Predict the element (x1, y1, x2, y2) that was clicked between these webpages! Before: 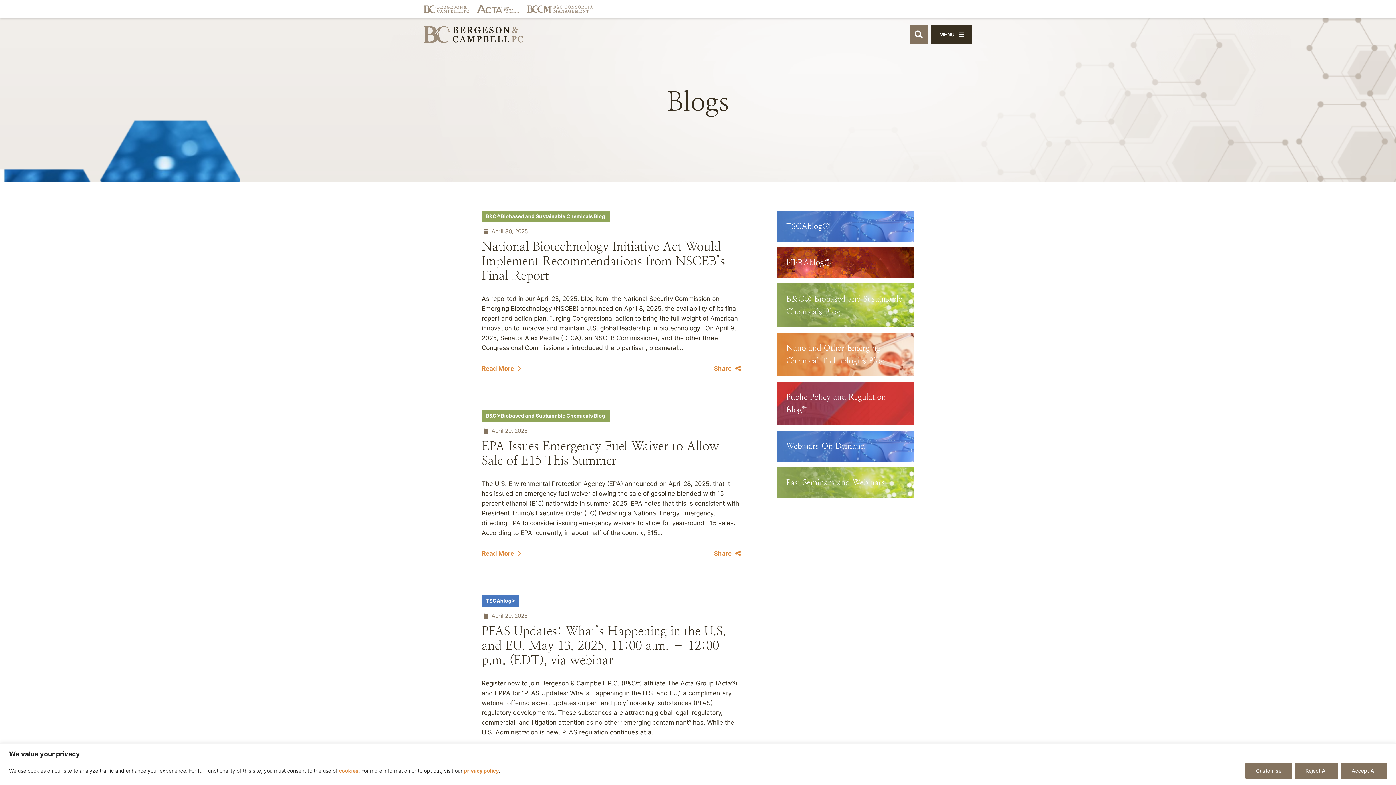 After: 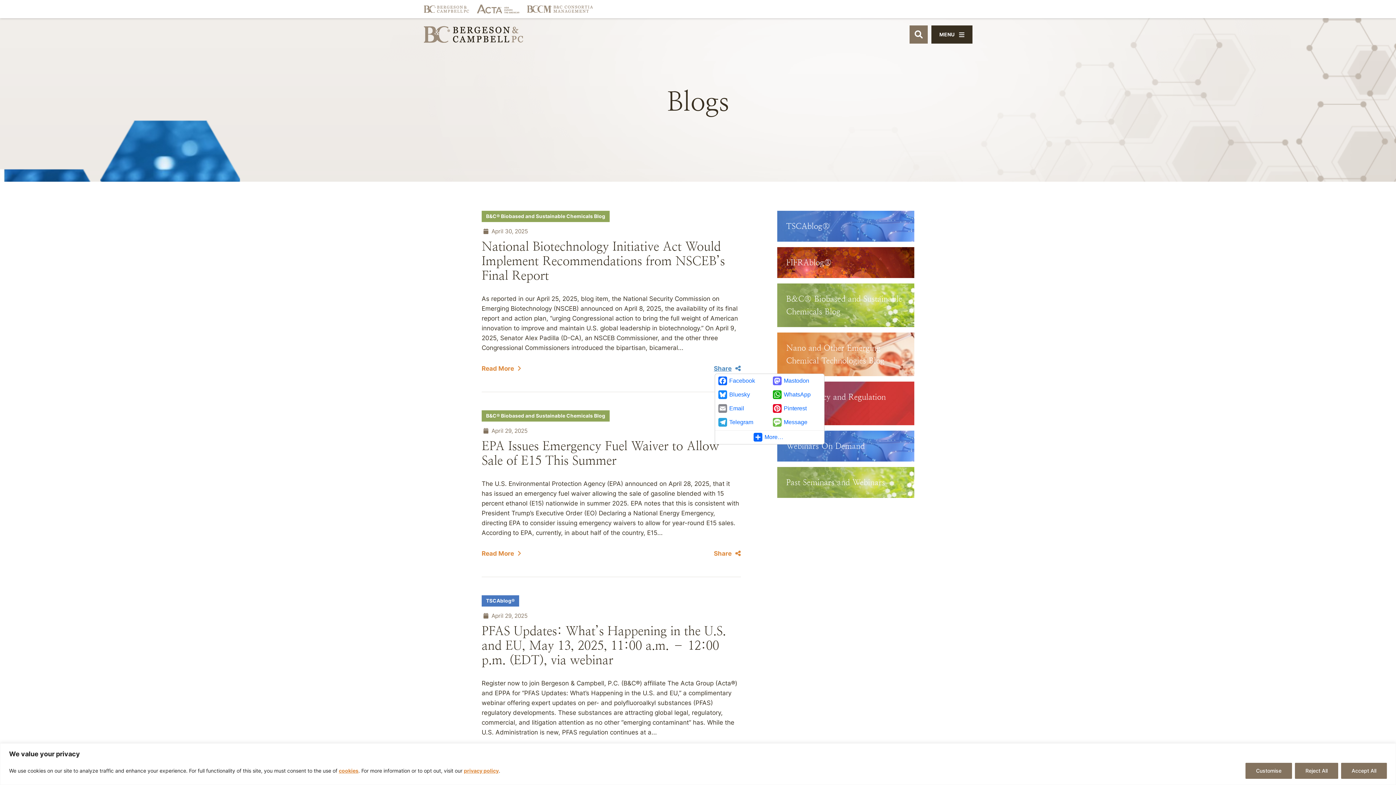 Action: bbox: (714, 364, 740, 373) label: Share